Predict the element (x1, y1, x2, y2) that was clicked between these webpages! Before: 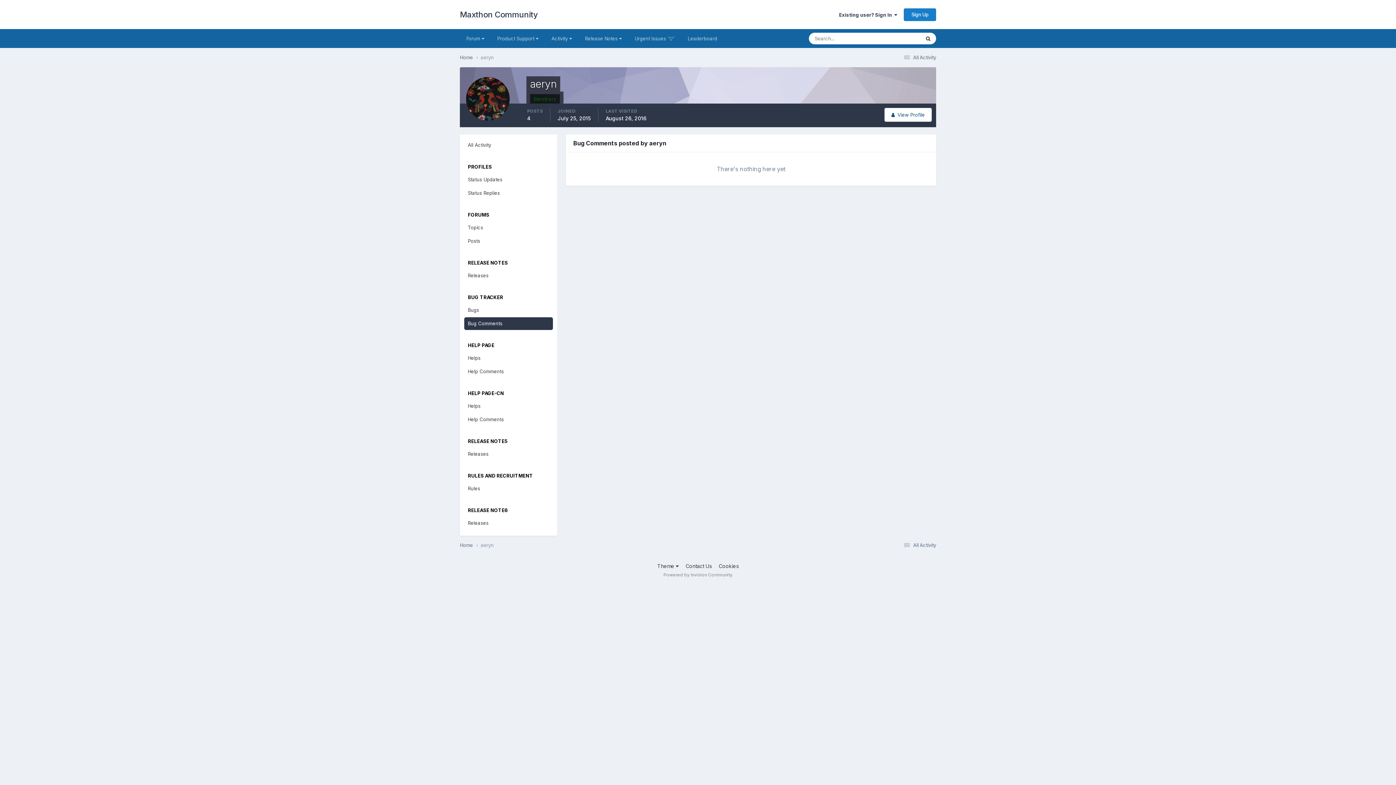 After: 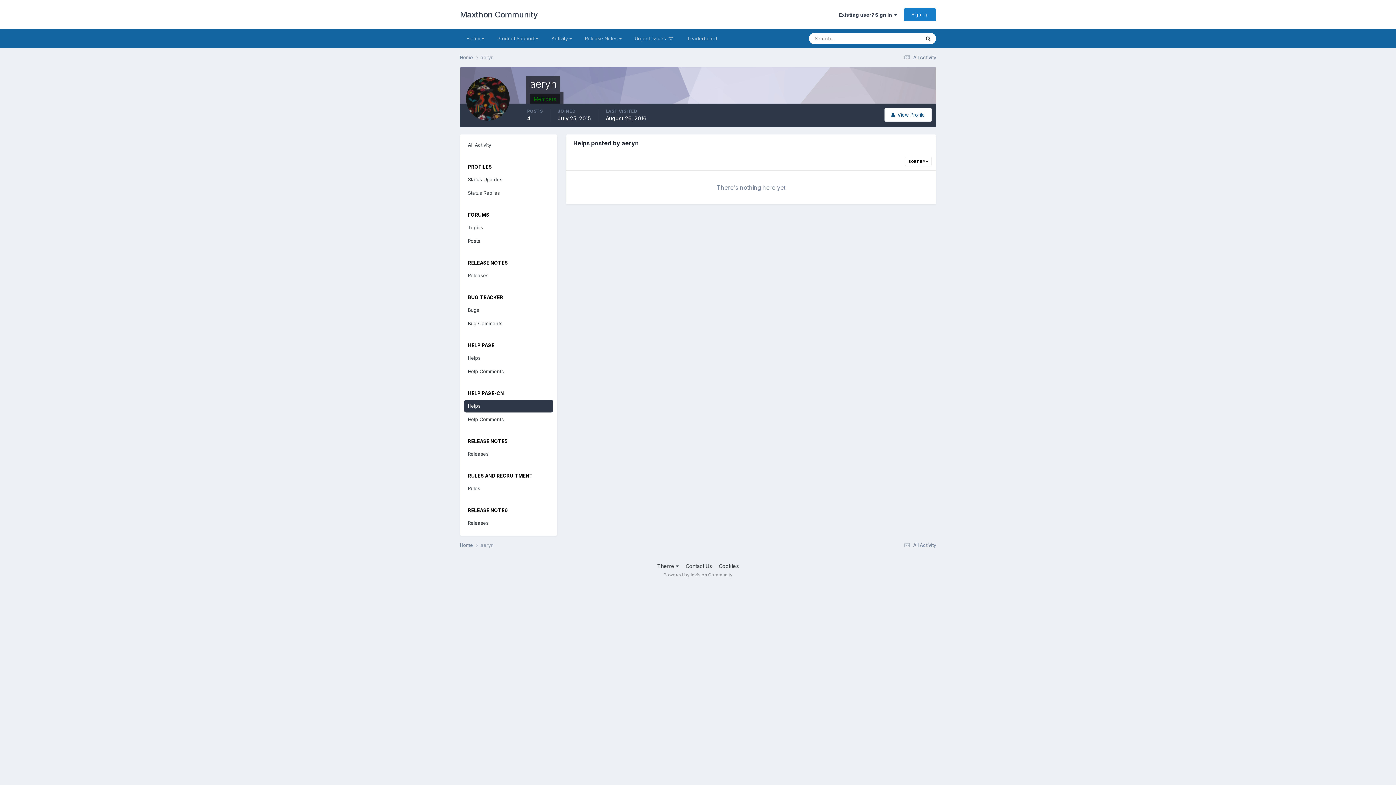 Action: bbox: (464, 399, 553, 412) label: Helps